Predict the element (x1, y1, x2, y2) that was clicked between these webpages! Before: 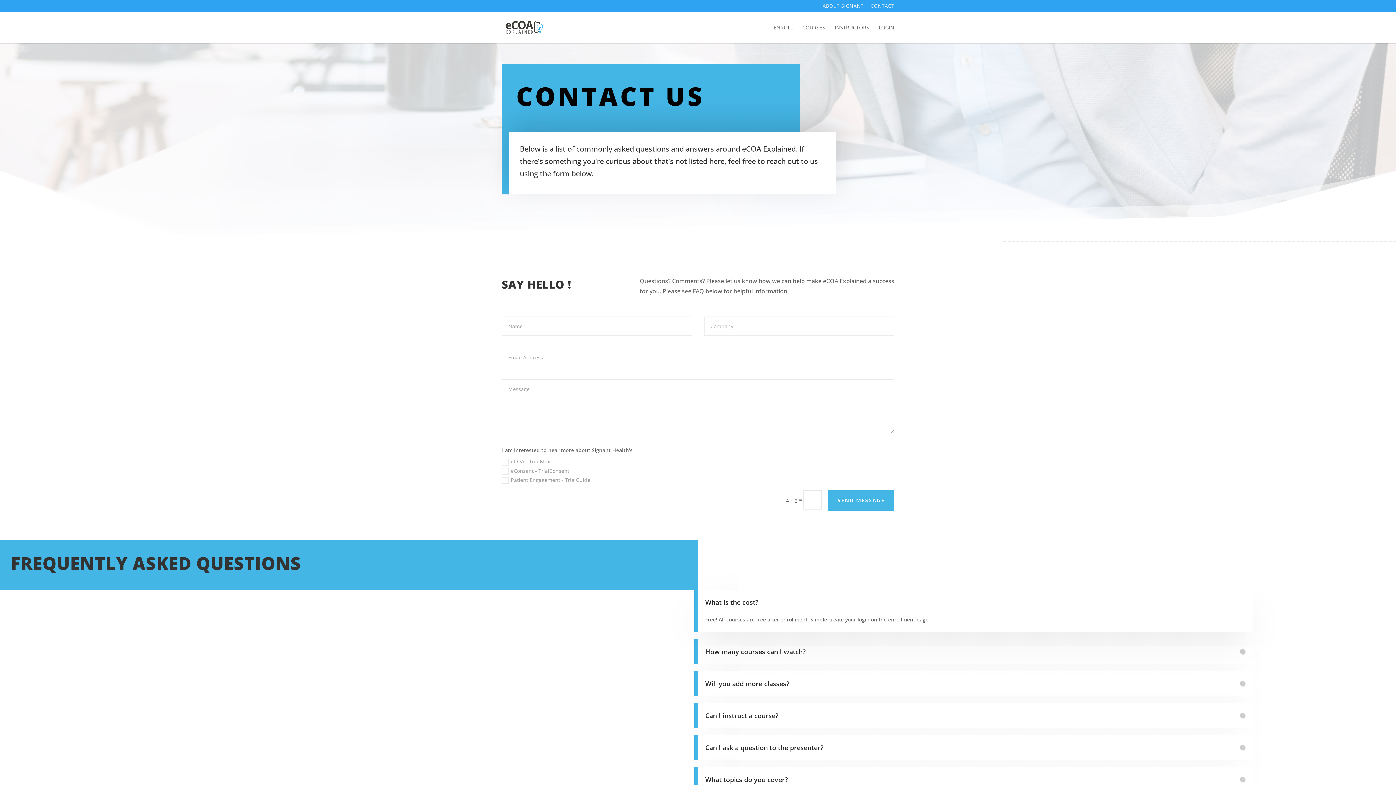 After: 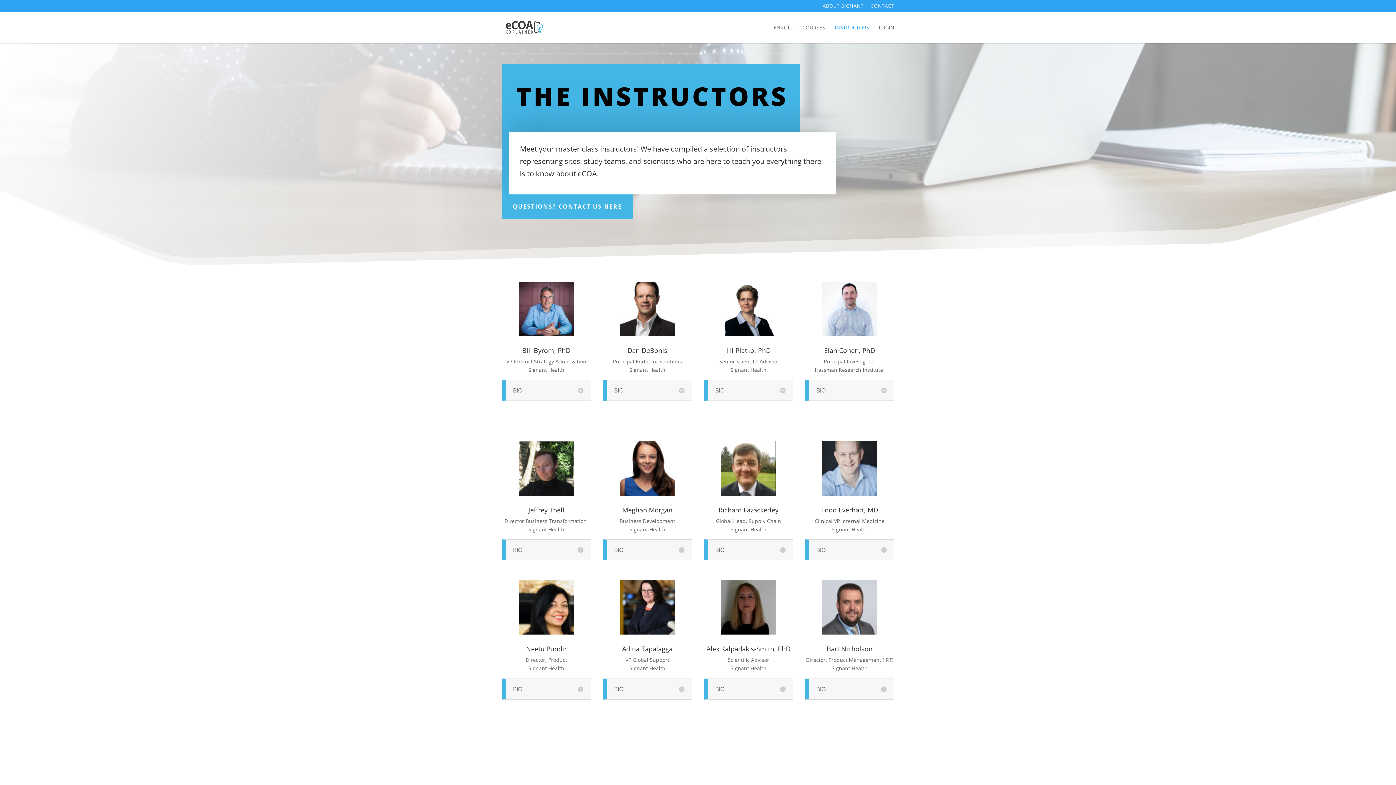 Action: bbox: (834, 24, 869, 43) label: INSTRUCTORS